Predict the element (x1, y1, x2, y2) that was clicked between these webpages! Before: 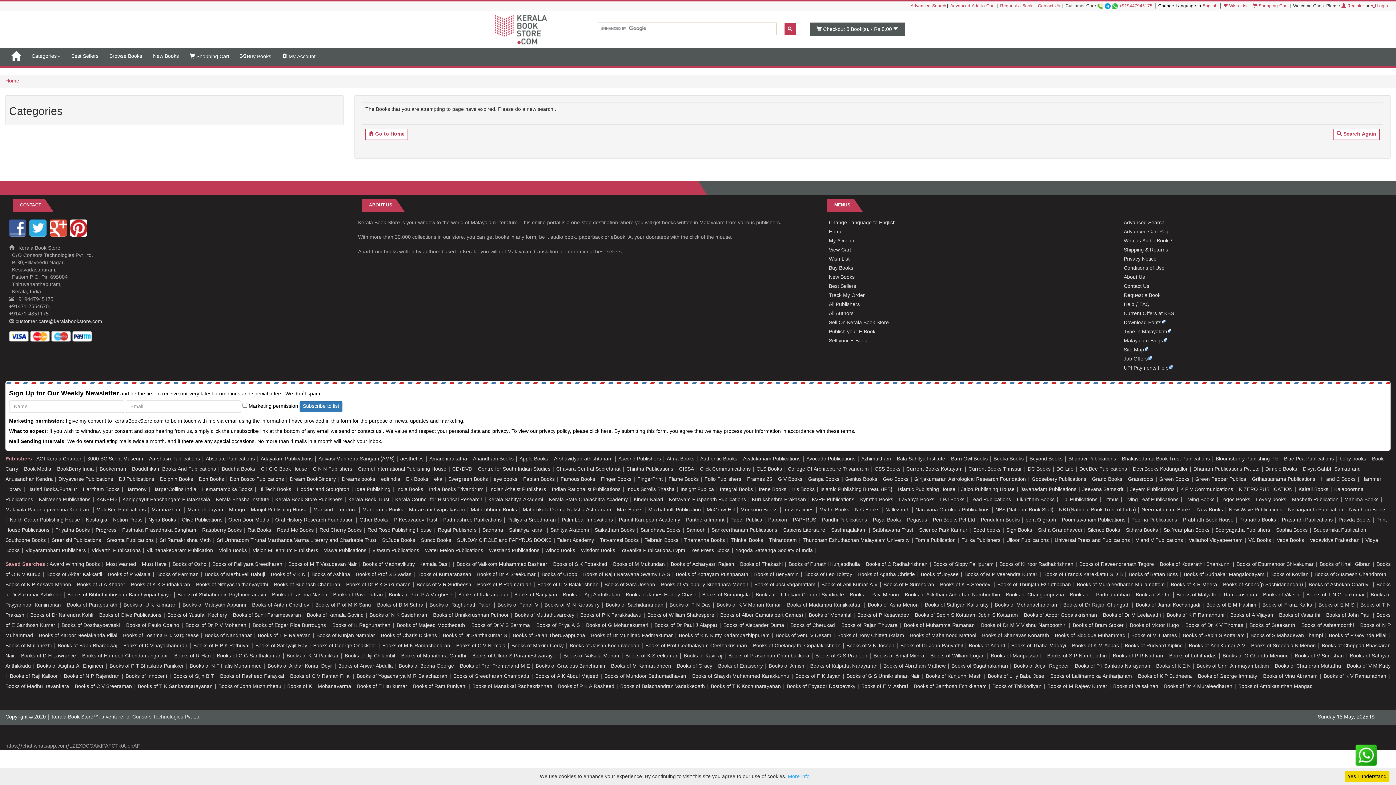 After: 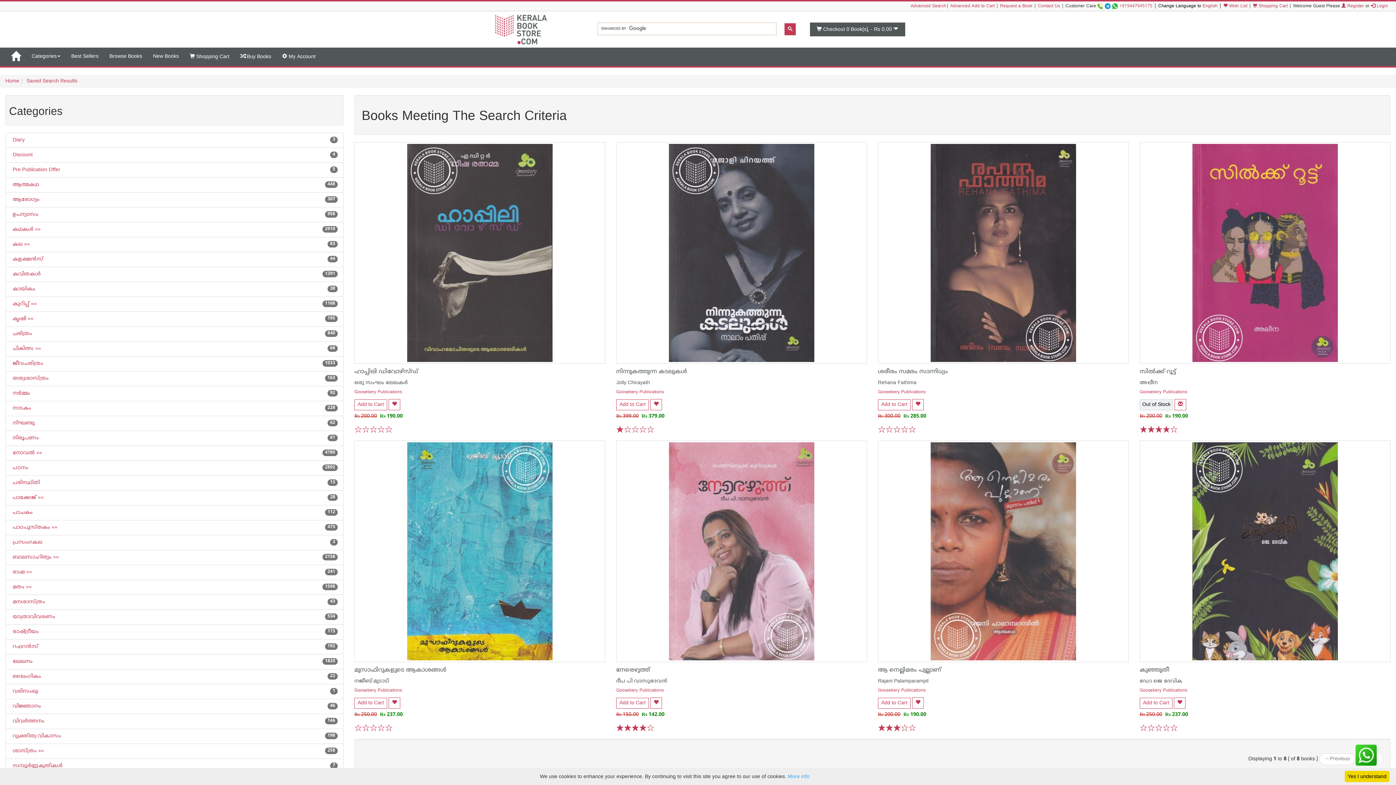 Action: bbox: (1032, 476, 1086, 482) label: Goosebery Publications